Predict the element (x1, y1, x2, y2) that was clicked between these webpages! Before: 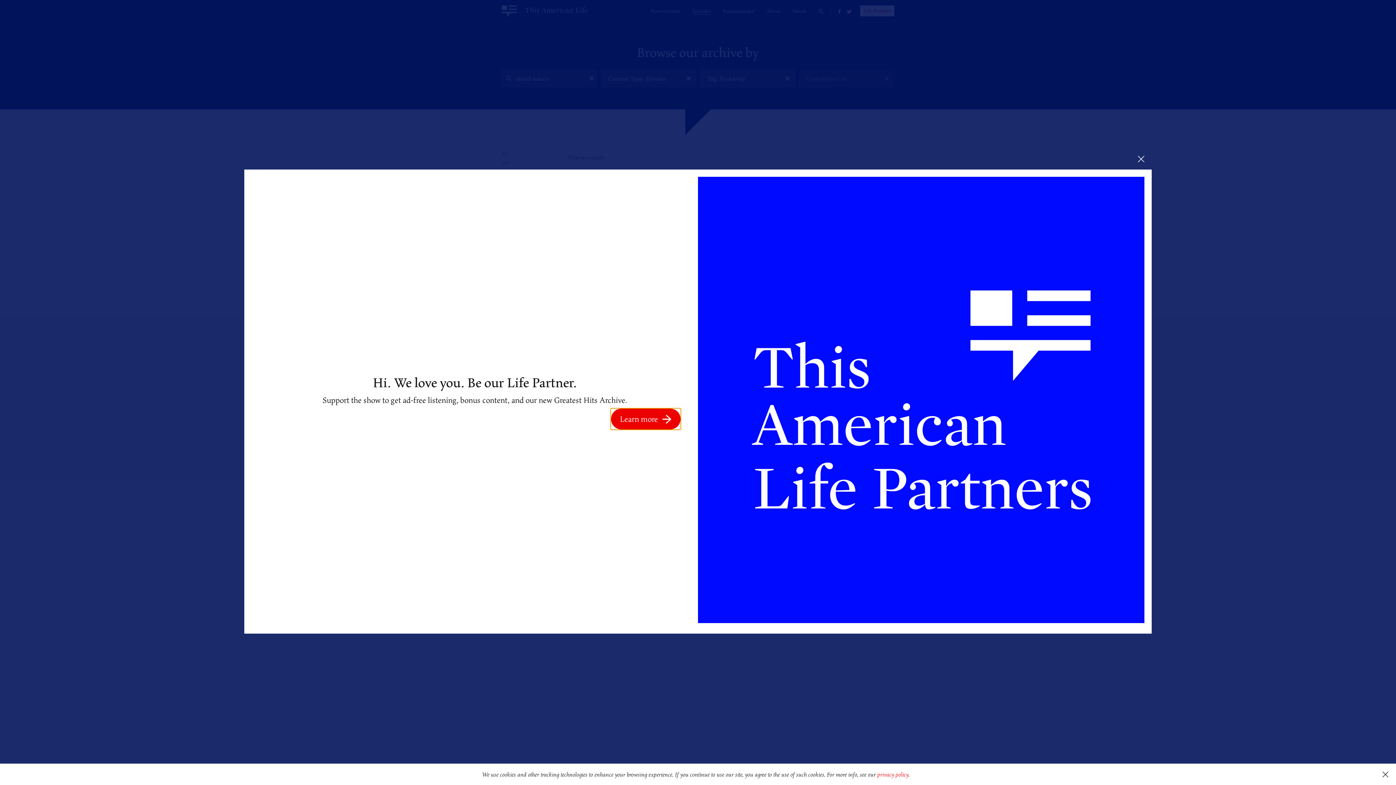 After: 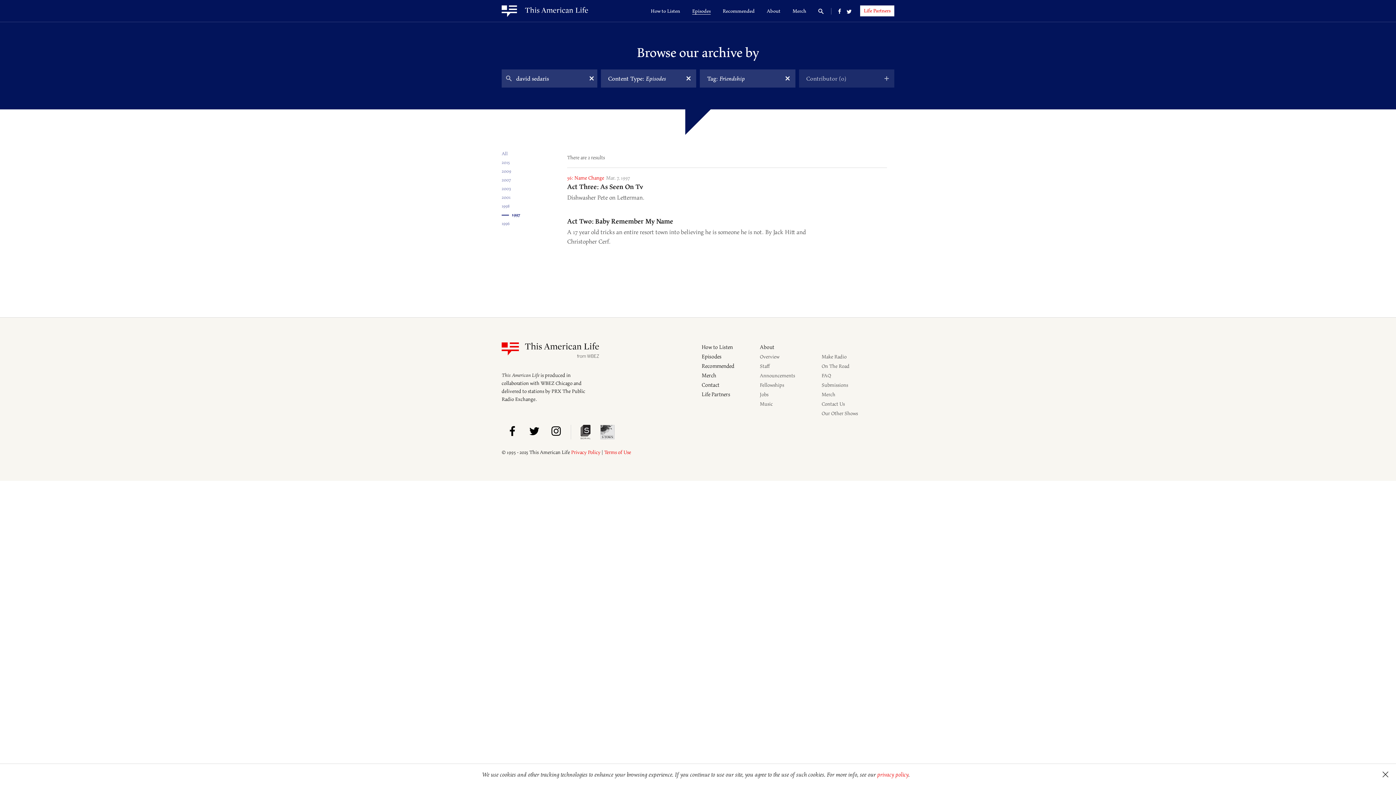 Action: bbox: (1130, 148, 1152, 169)